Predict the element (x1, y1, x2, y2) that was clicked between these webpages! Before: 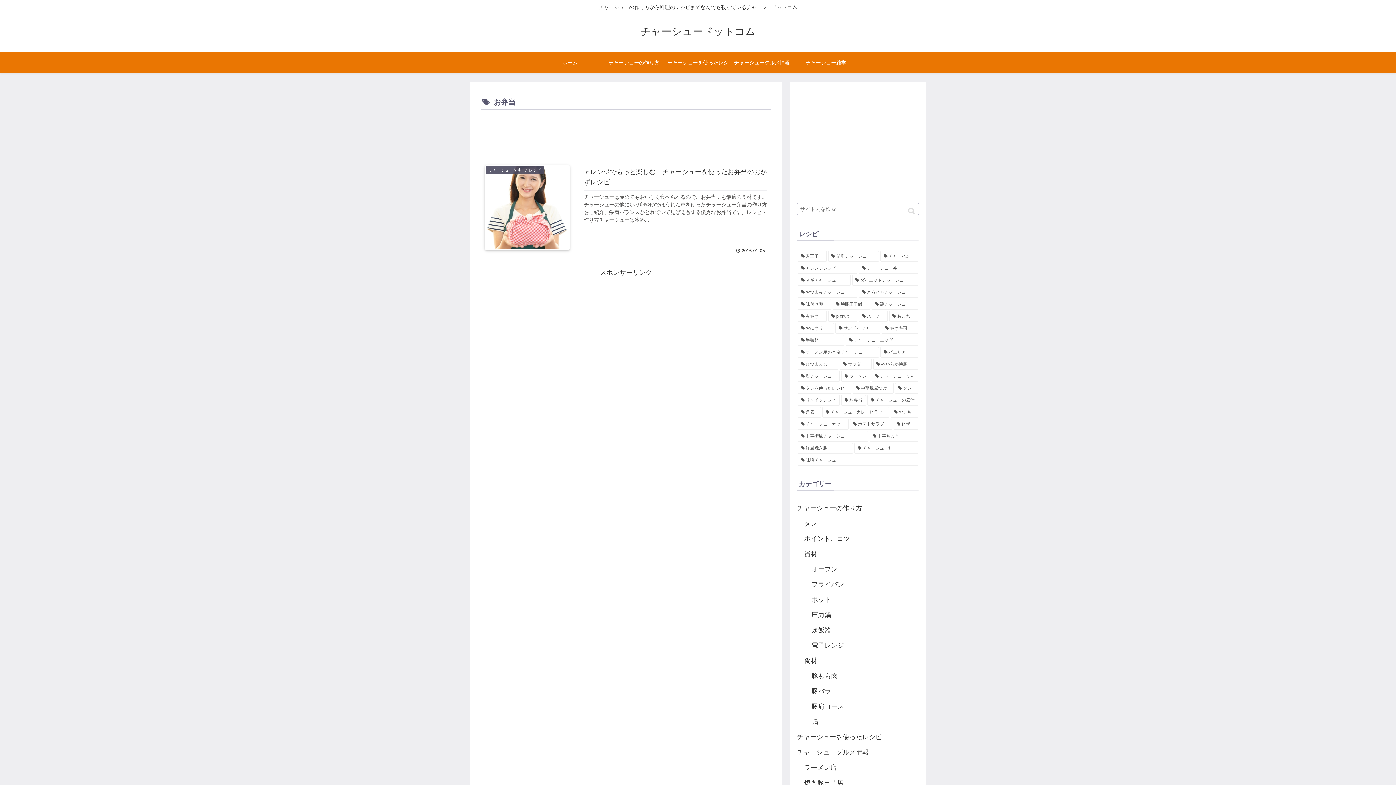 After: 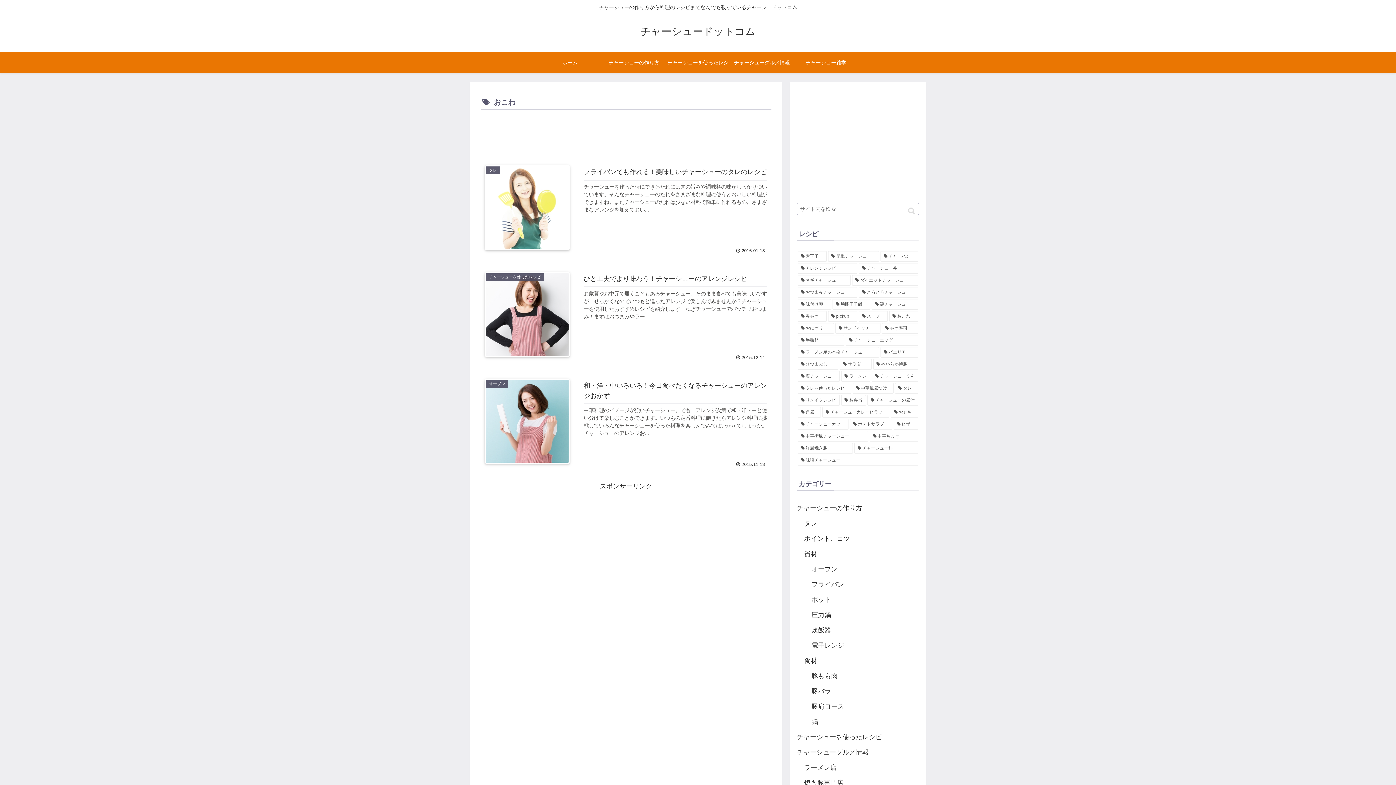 Action: bbox: (889, 311, 918, 321) label: おこわ (3個の項目)